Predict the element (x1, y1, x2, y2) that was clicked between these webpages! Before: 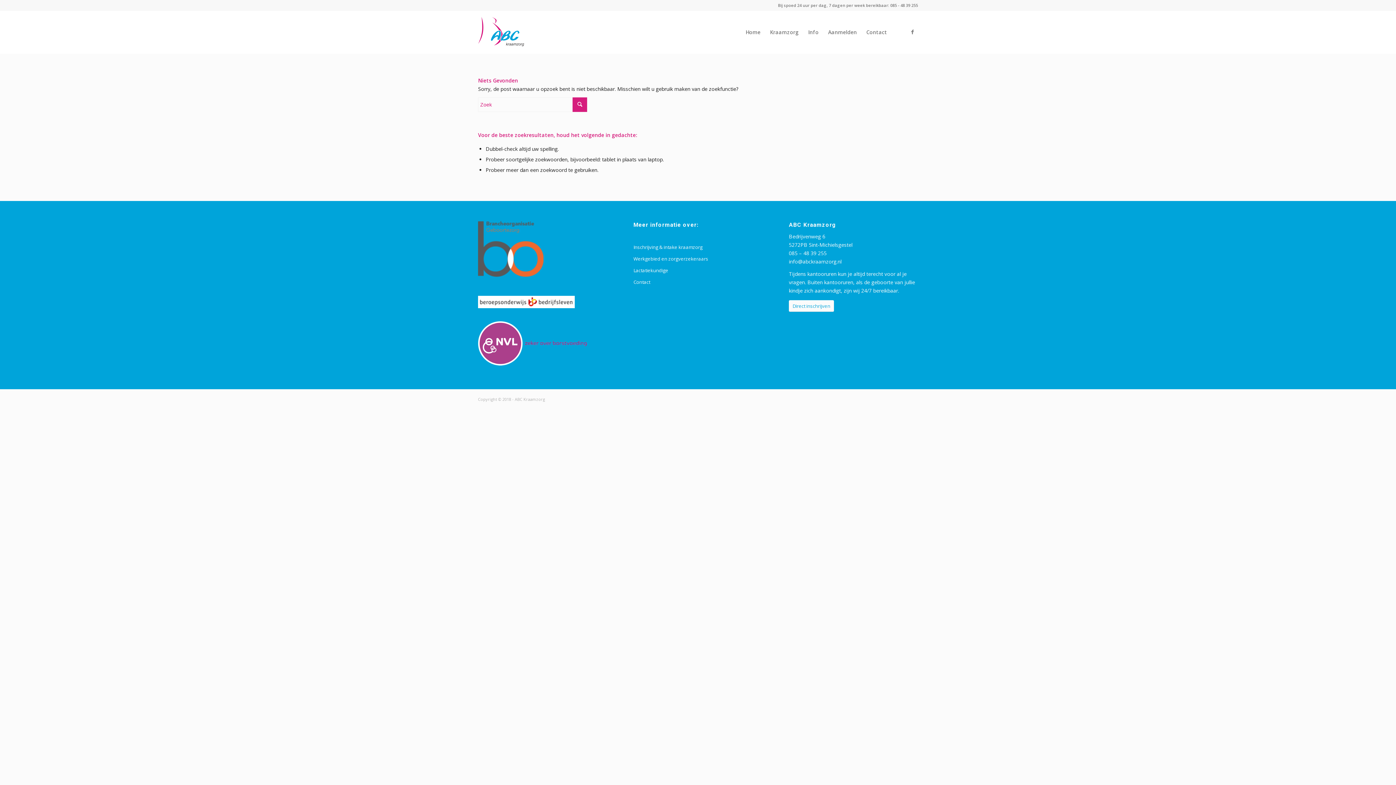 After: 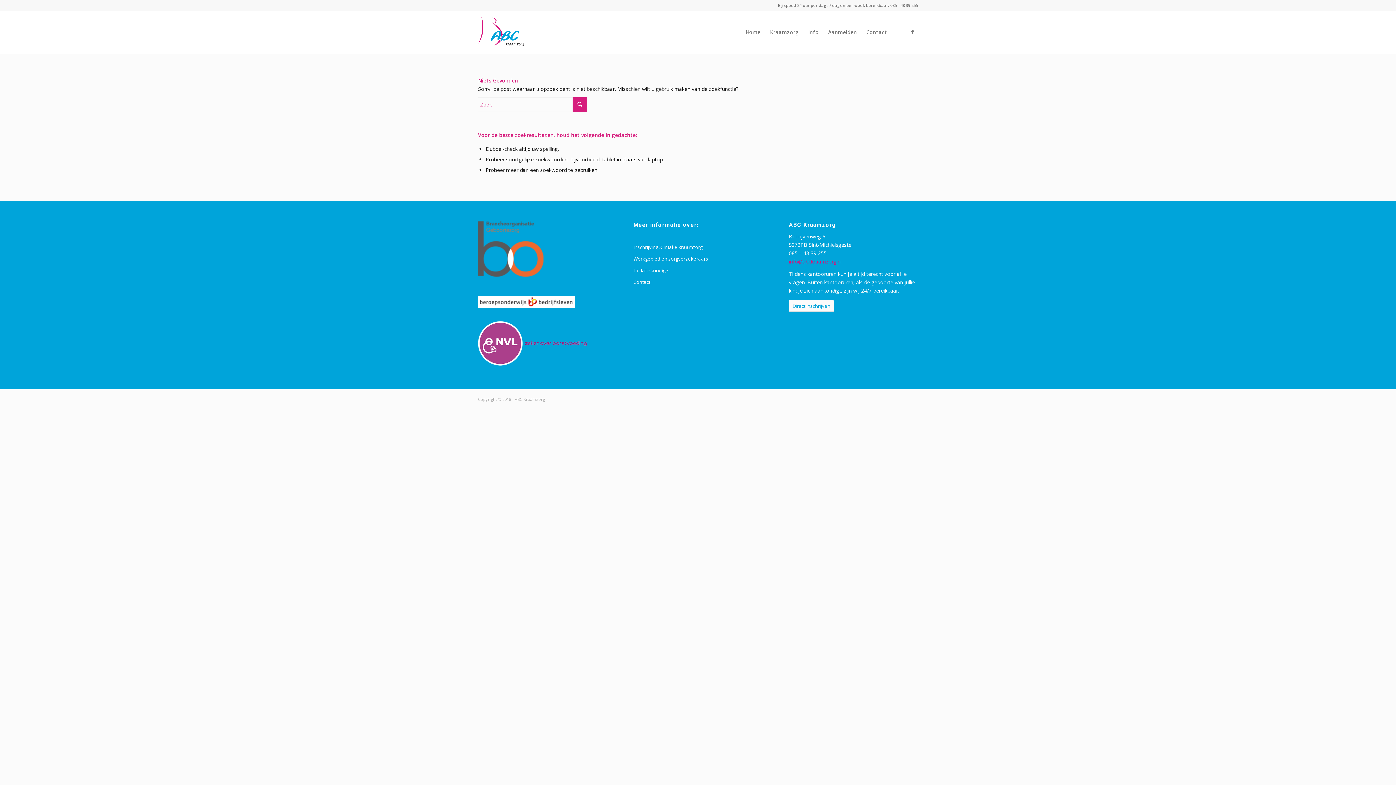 Action: label: info@abckraamzorg.nl bbox: (789, 258, 841, 264)